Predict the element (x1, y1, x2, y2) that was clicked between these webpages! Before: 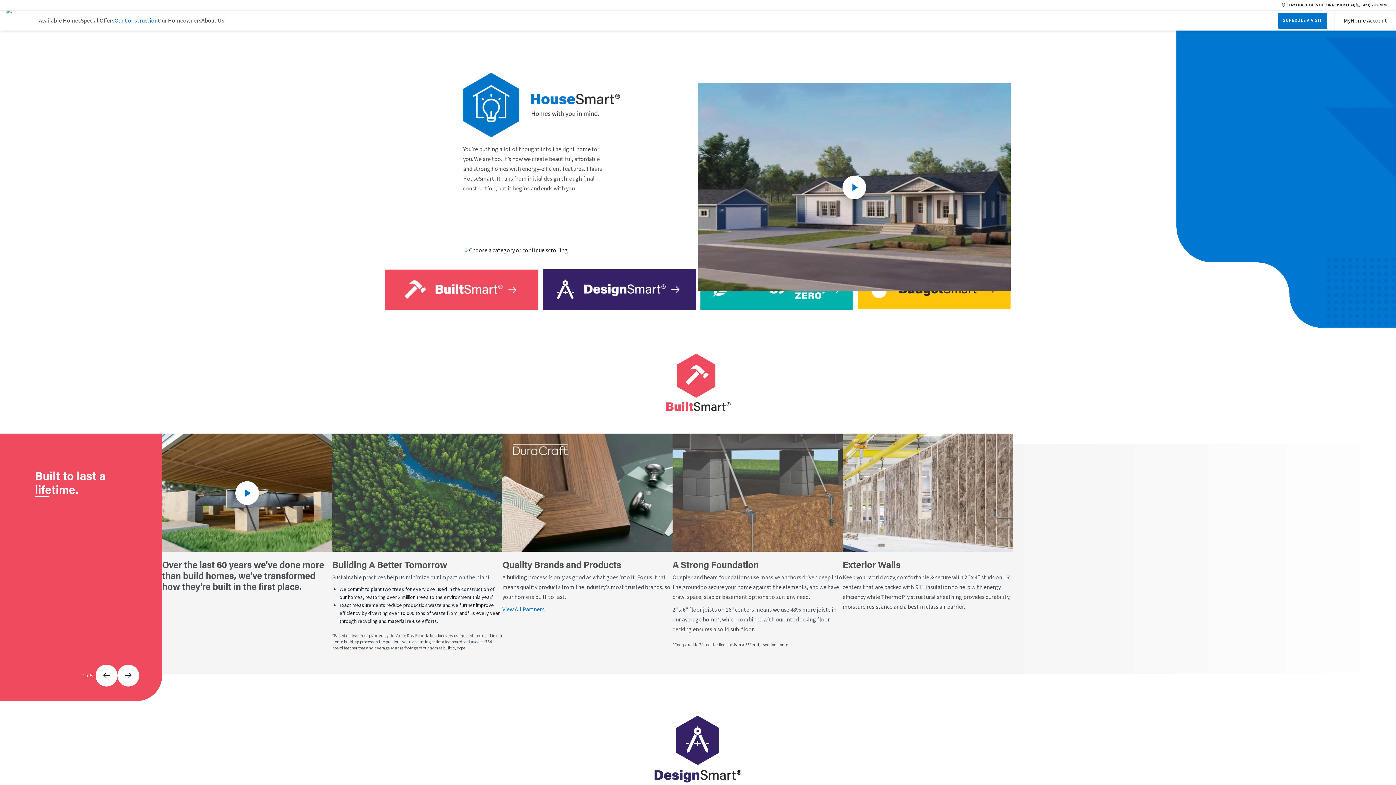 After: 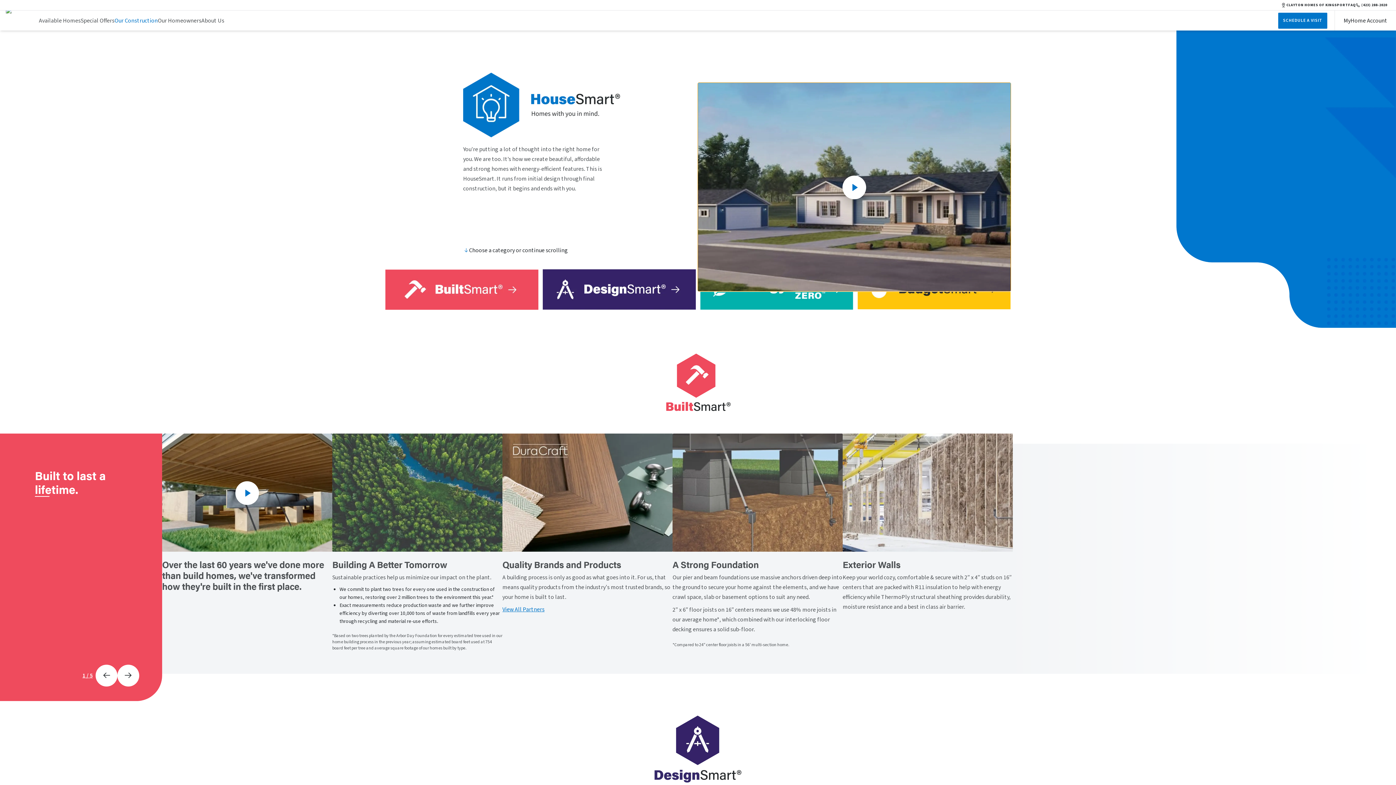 Action: bbox: (698, 82, 1010, 228)